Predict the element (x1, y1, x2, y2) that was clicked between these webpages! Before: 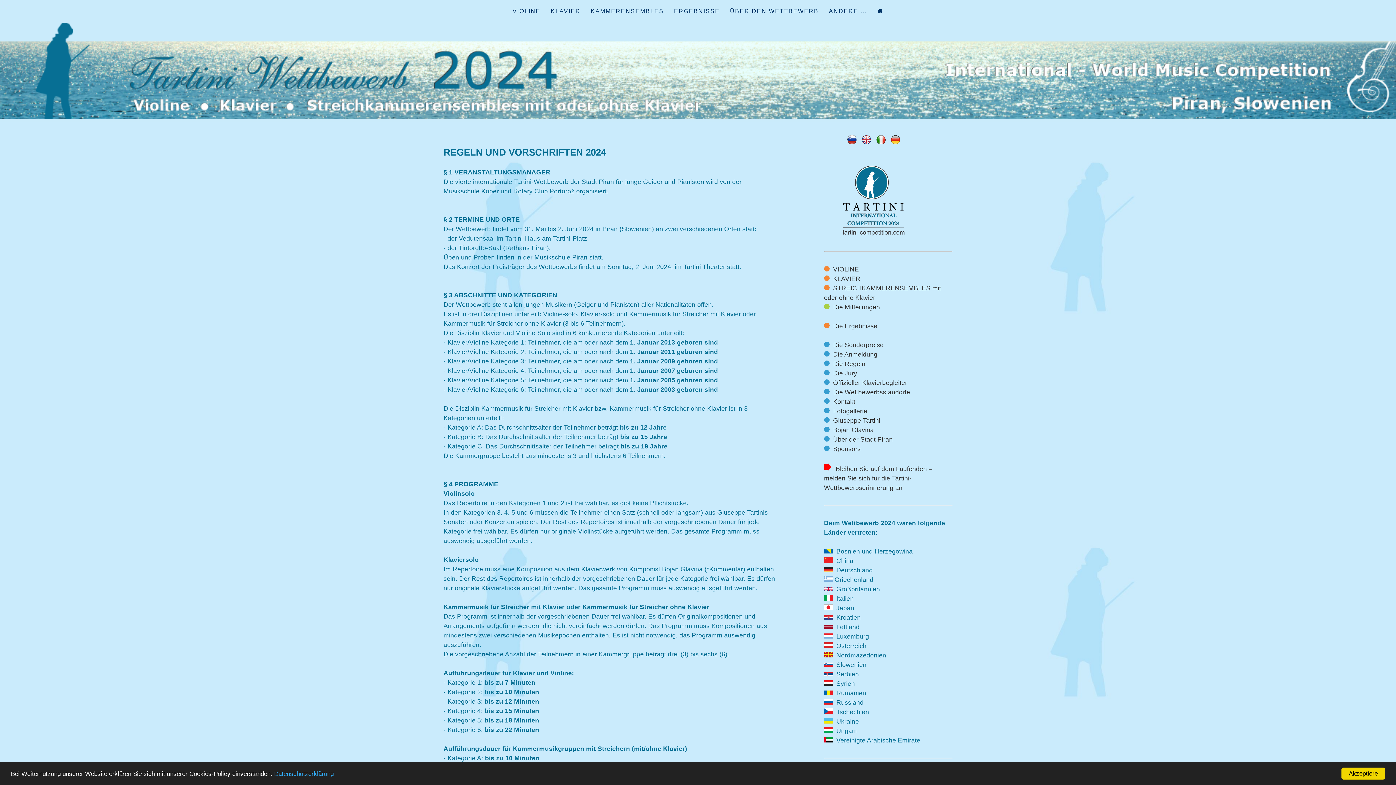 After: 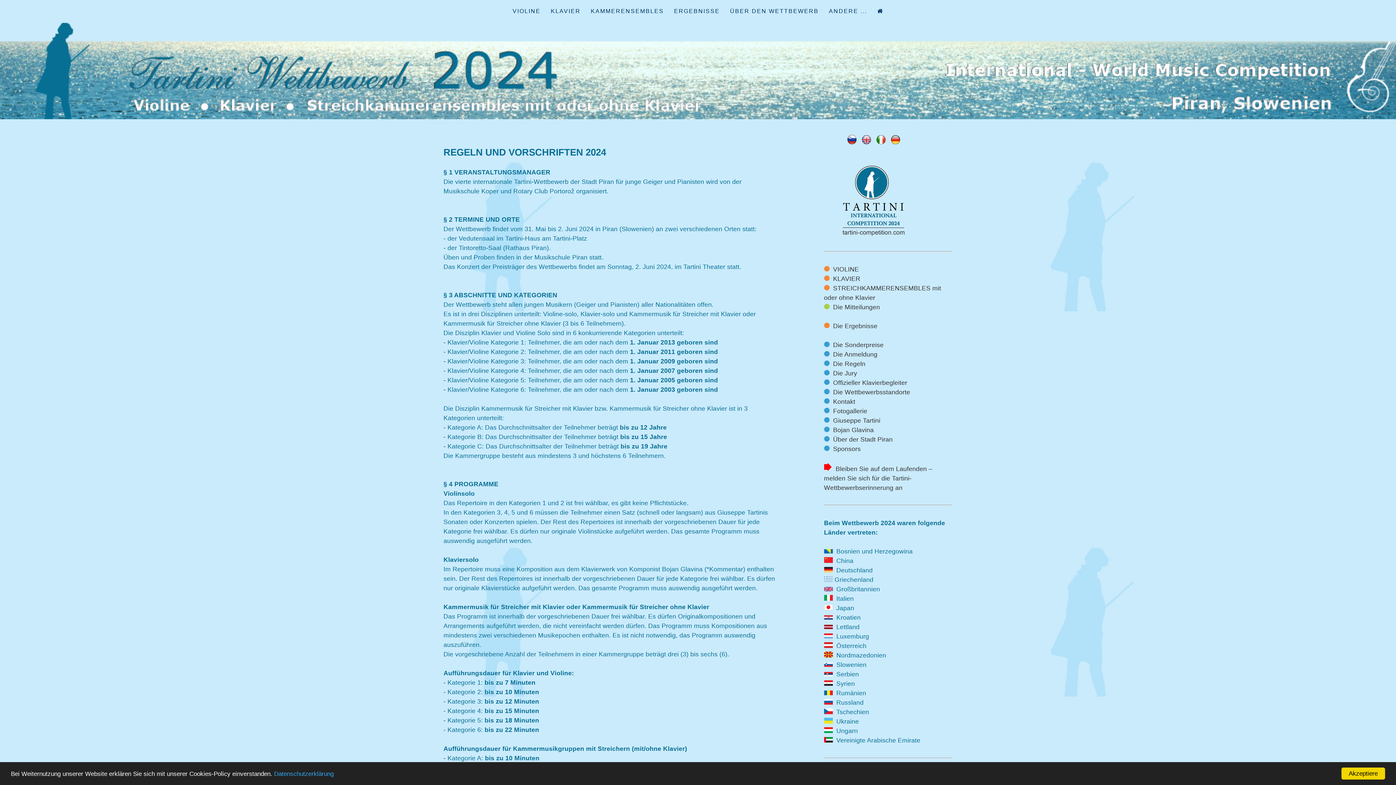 Action: label: Die Regeln bbox: (833, 360, 865, 367)